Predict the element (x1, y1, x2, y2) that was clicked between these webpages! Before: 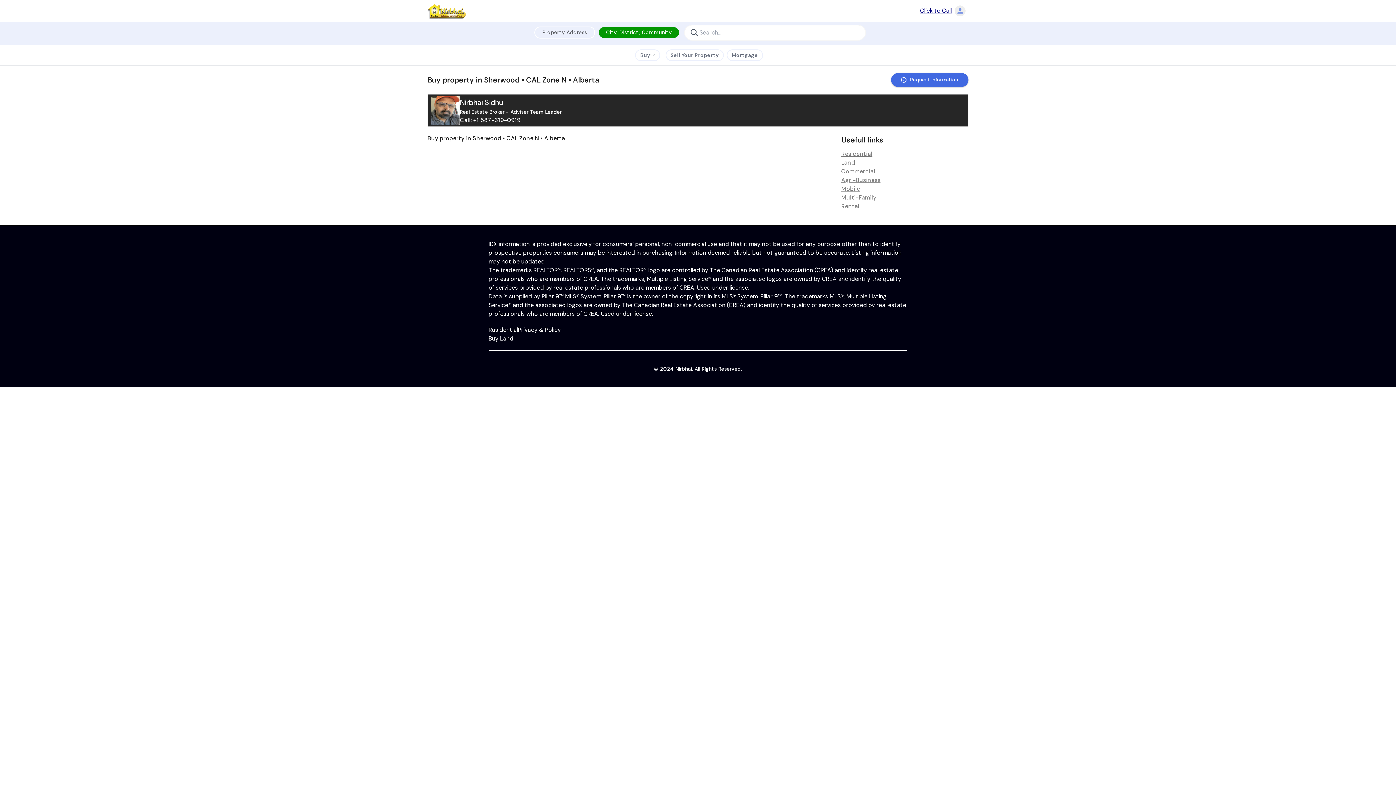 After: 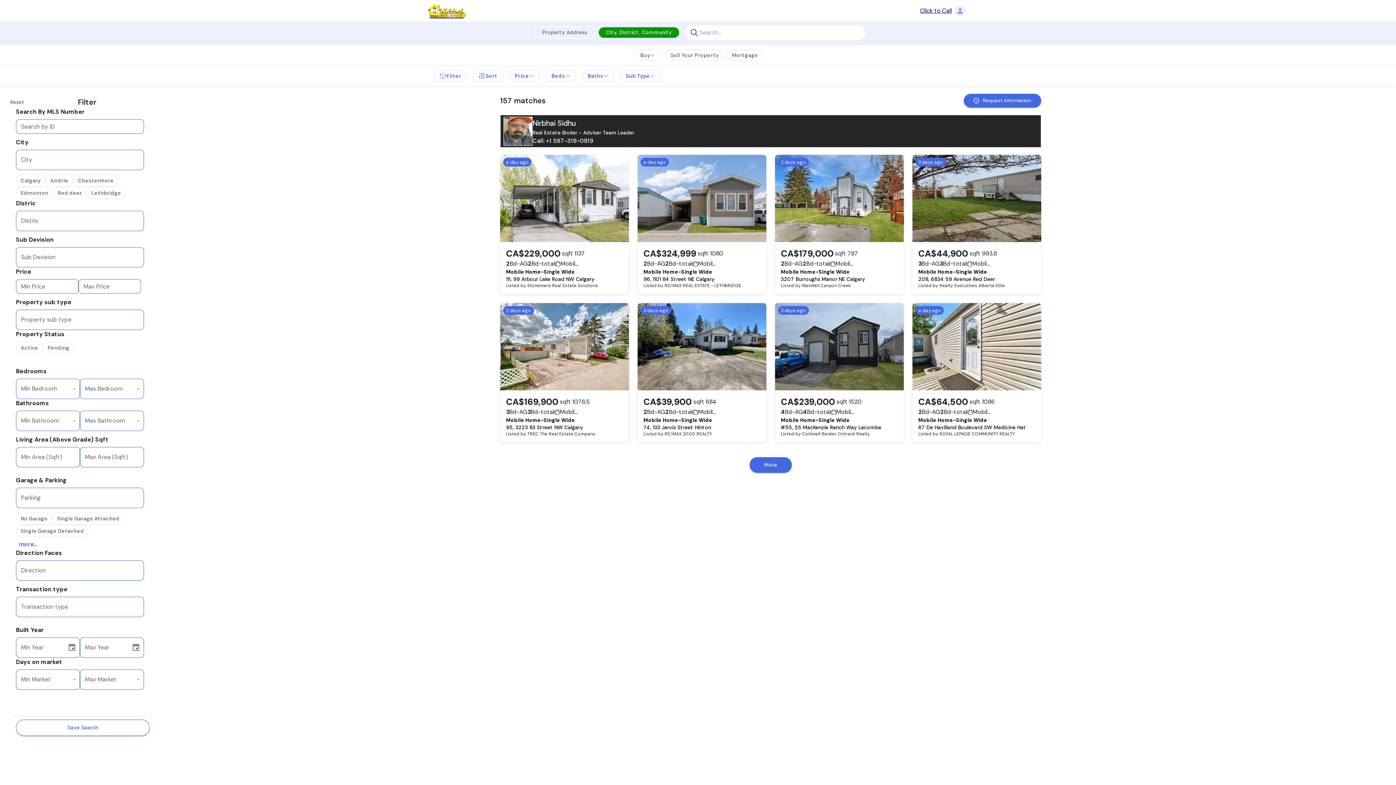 Action: bbox: (841, 184, 968, 193) label: Mobile